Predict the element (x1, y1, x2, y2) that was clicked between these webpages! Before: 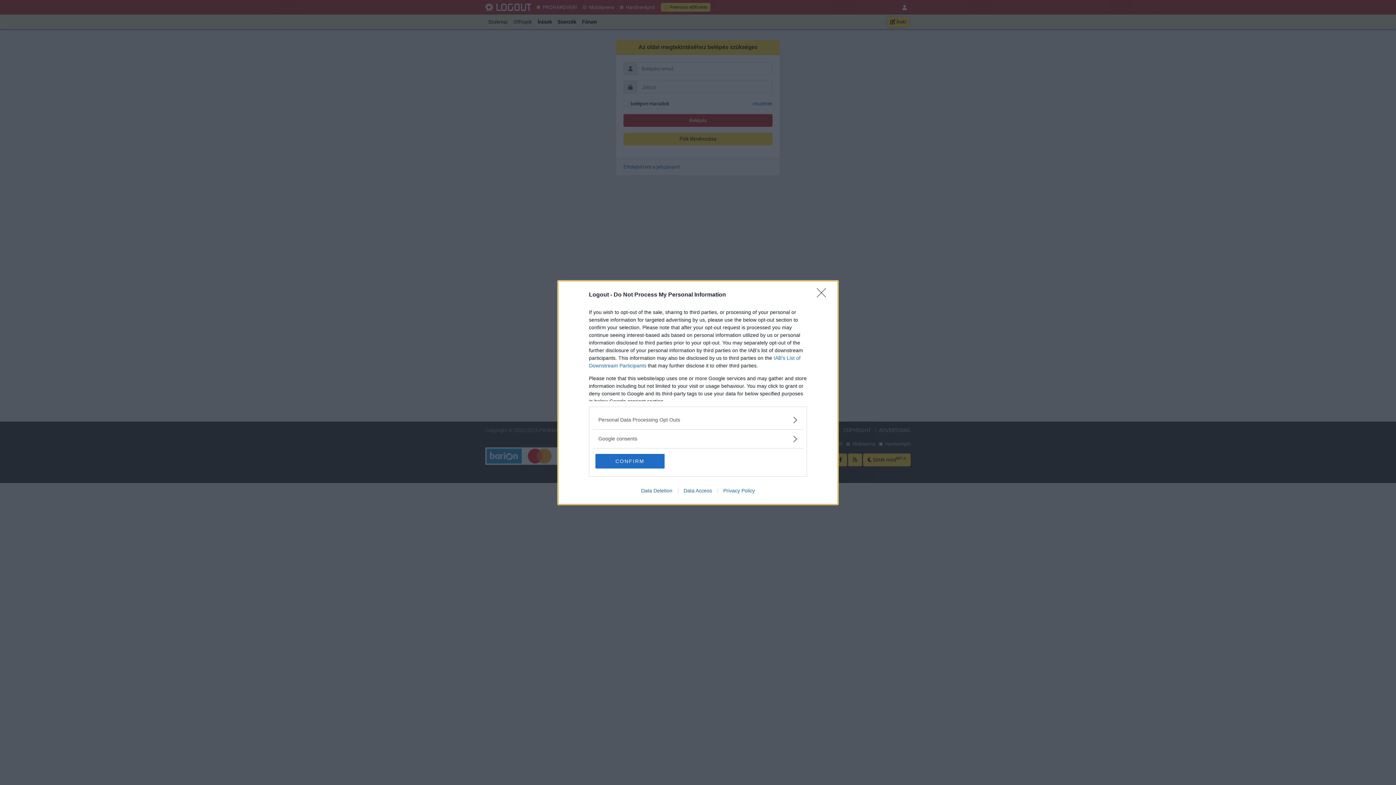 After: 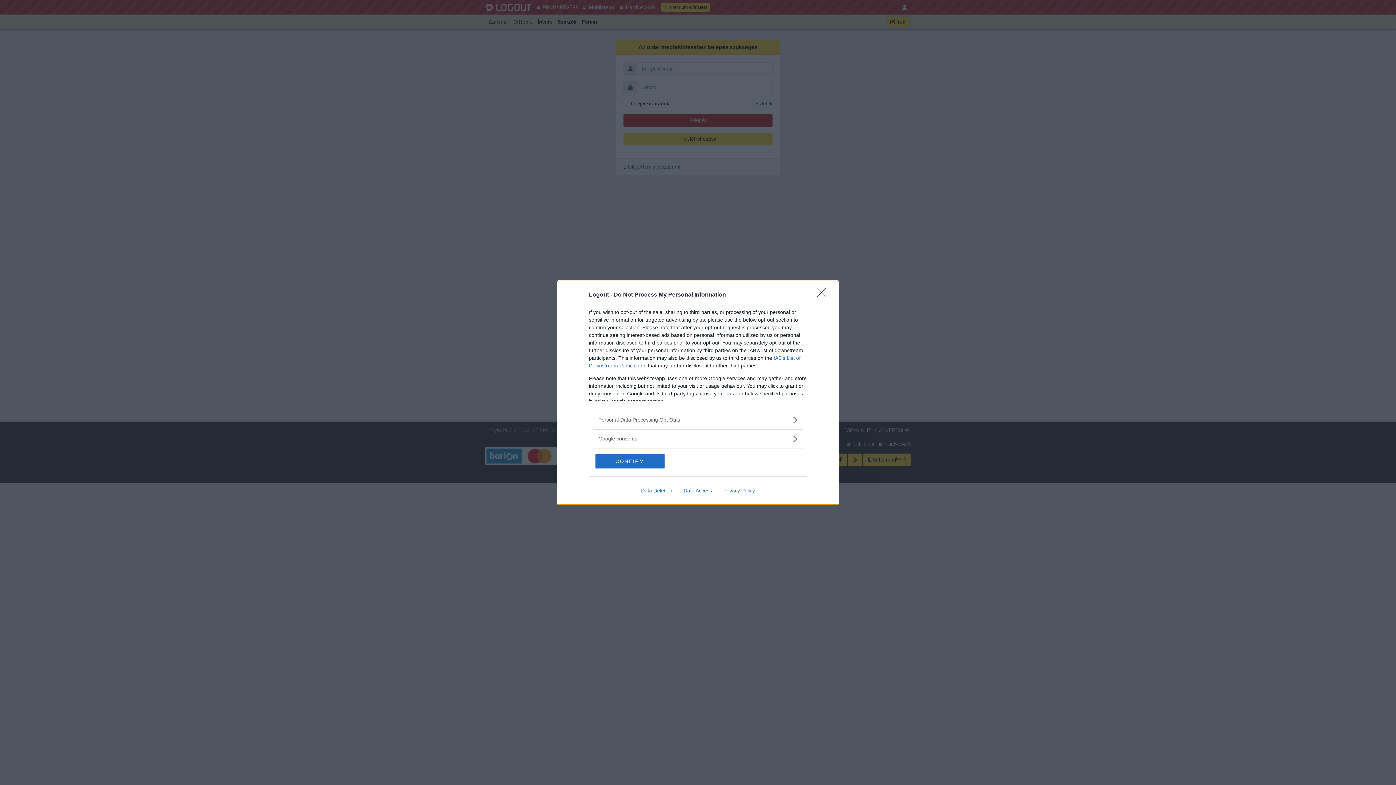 Action: bbox: (678, 487, 717, 493) label: Data Access